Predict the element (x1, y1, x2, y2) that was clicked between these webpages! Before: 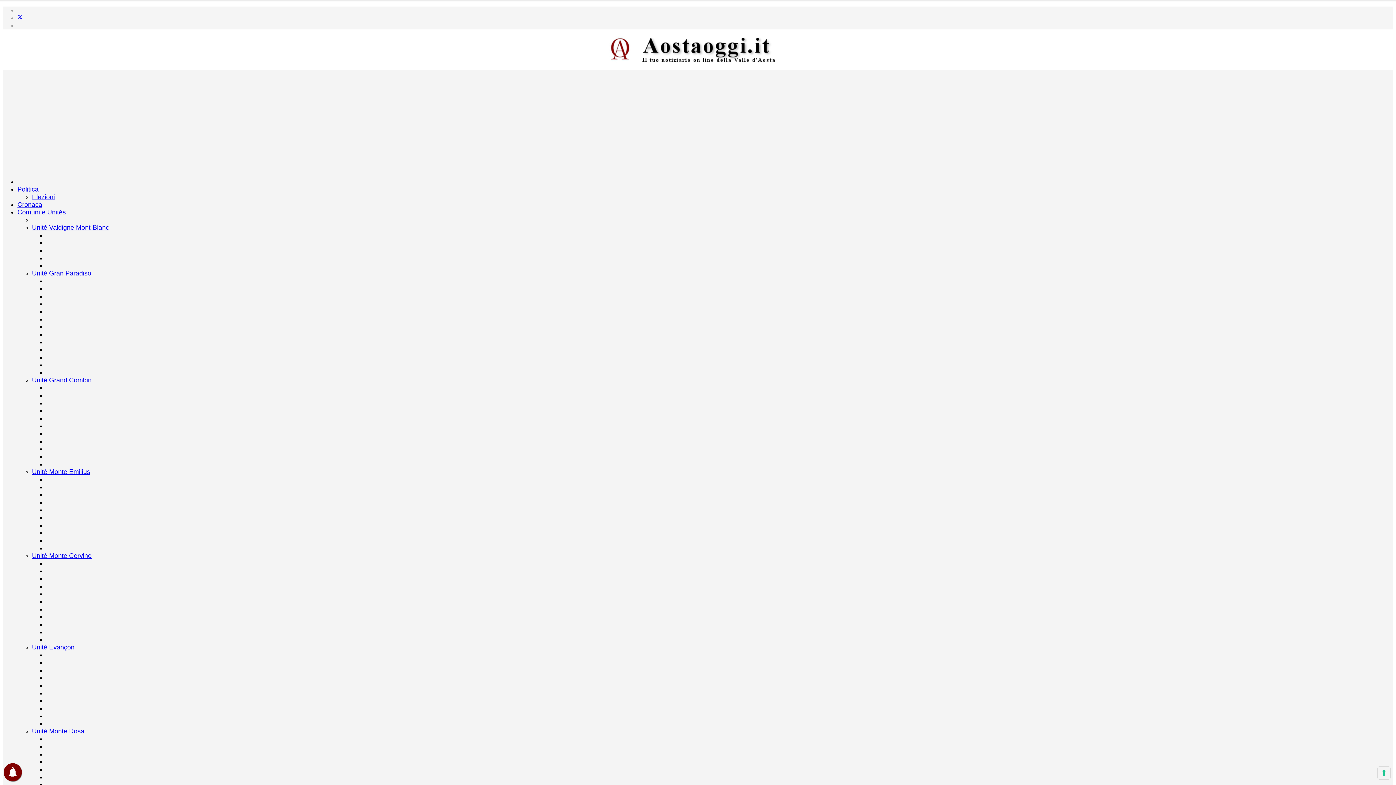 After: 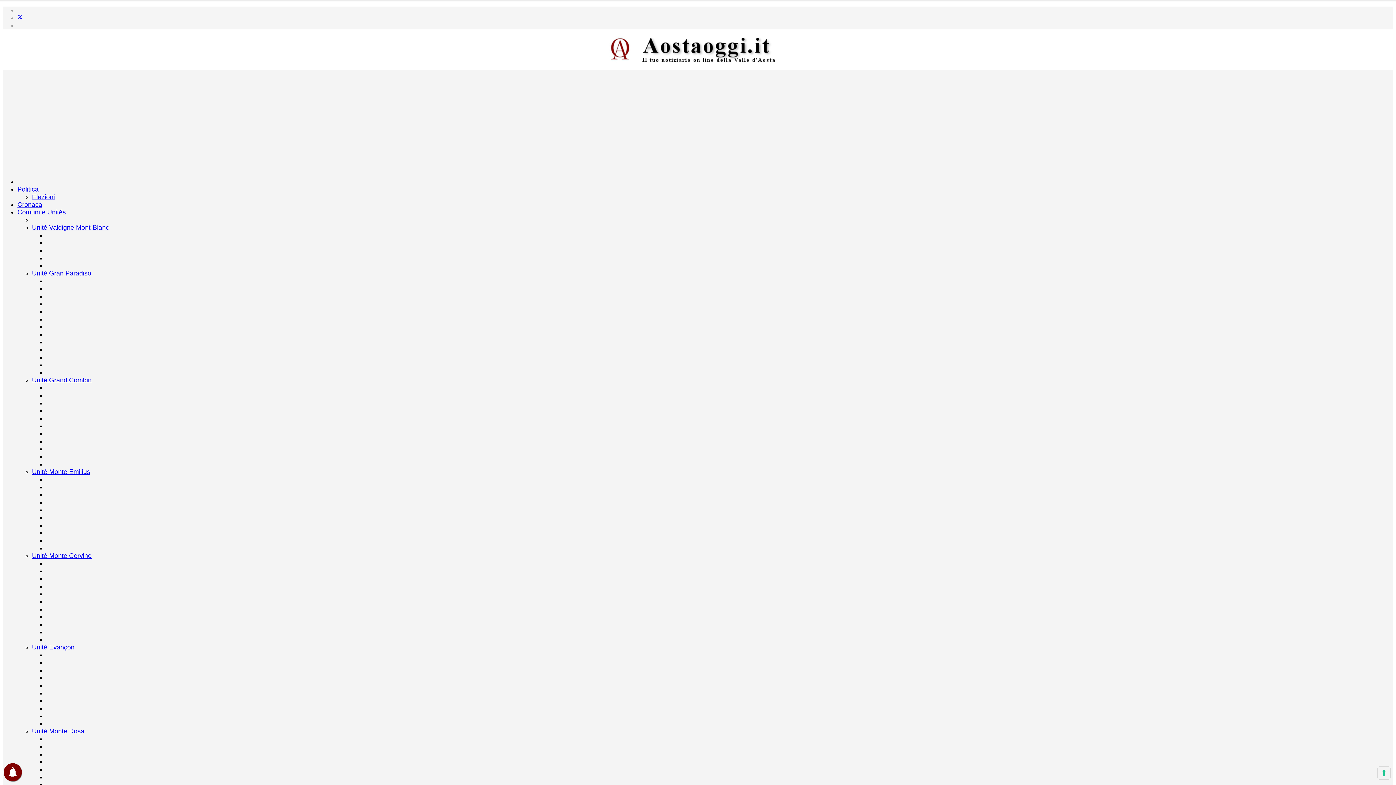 Action: label: Unité Monte Cervino bbox: (32, 552, 91, 559)